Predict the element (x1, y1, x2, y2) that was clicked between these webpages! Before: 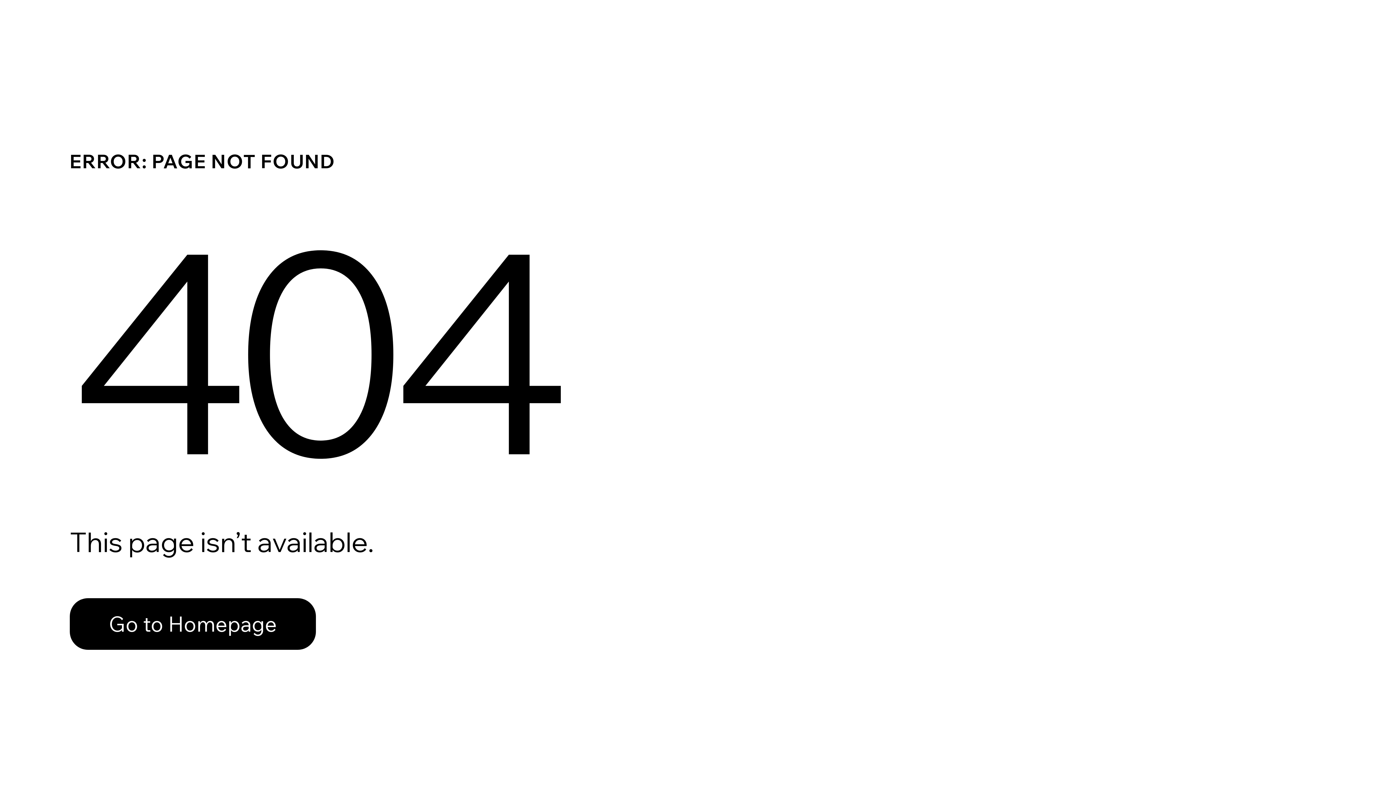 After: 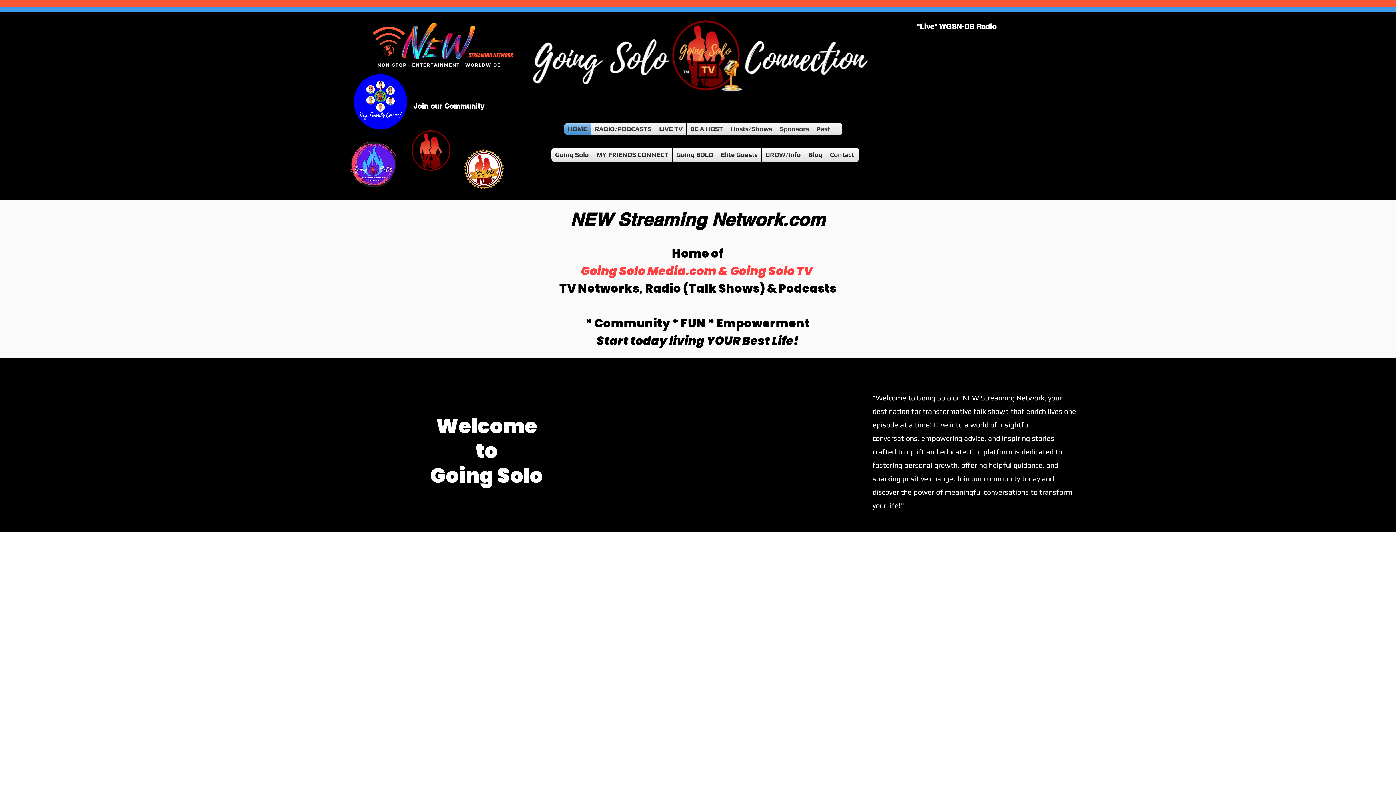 Action: bbox: (69, 582, 768, 659) label: Go to Homepage